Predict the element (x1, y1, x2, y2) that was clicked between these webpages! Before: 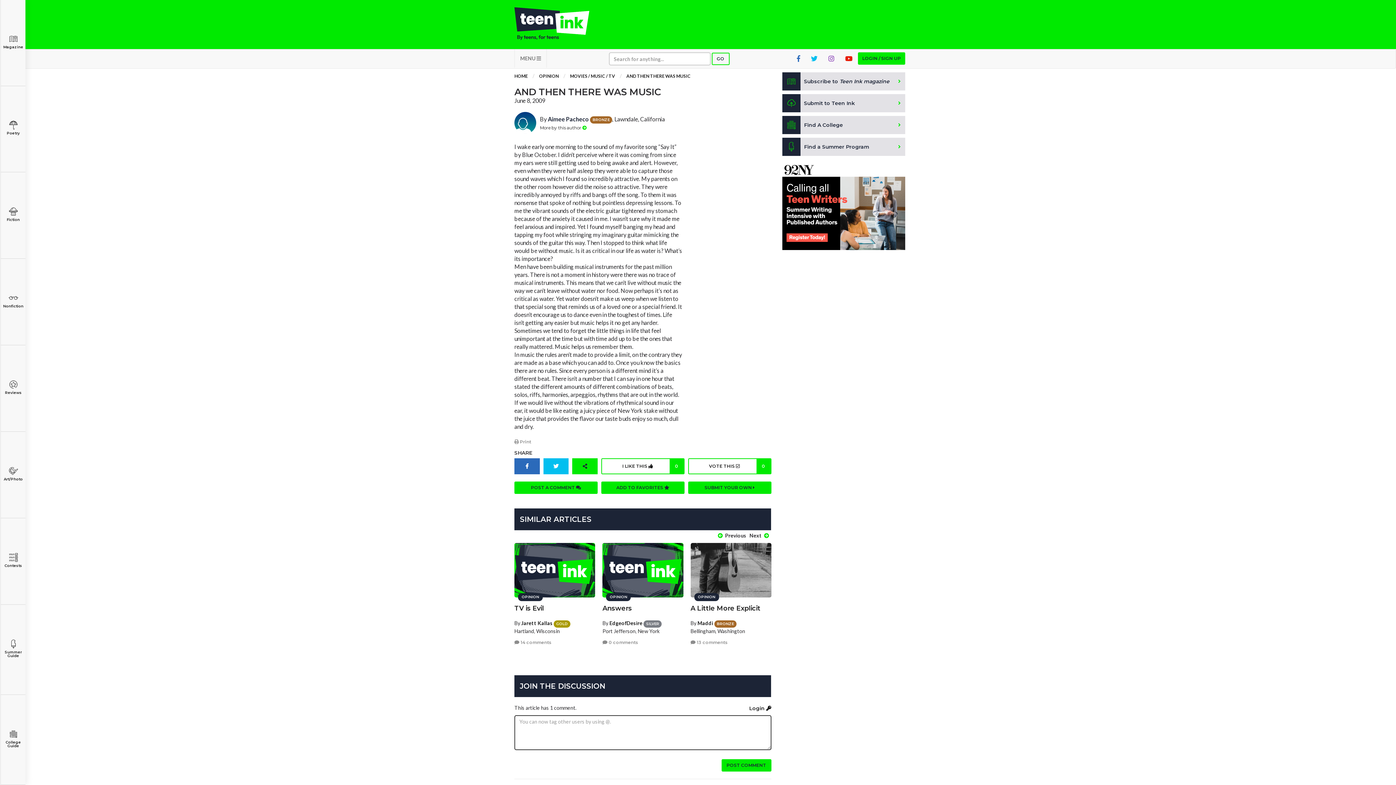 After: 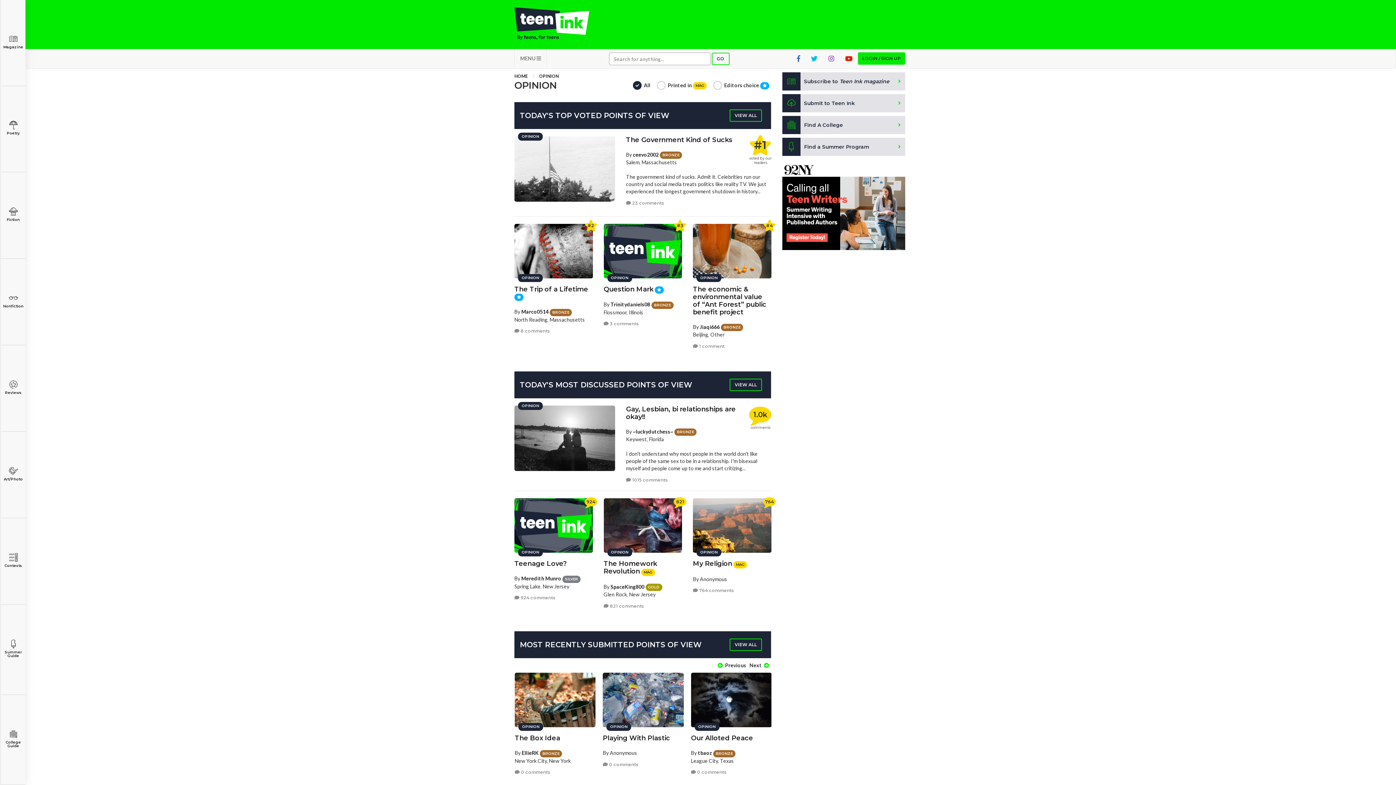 Action: label: OPINION bbox: (539, 73, 558, 78)